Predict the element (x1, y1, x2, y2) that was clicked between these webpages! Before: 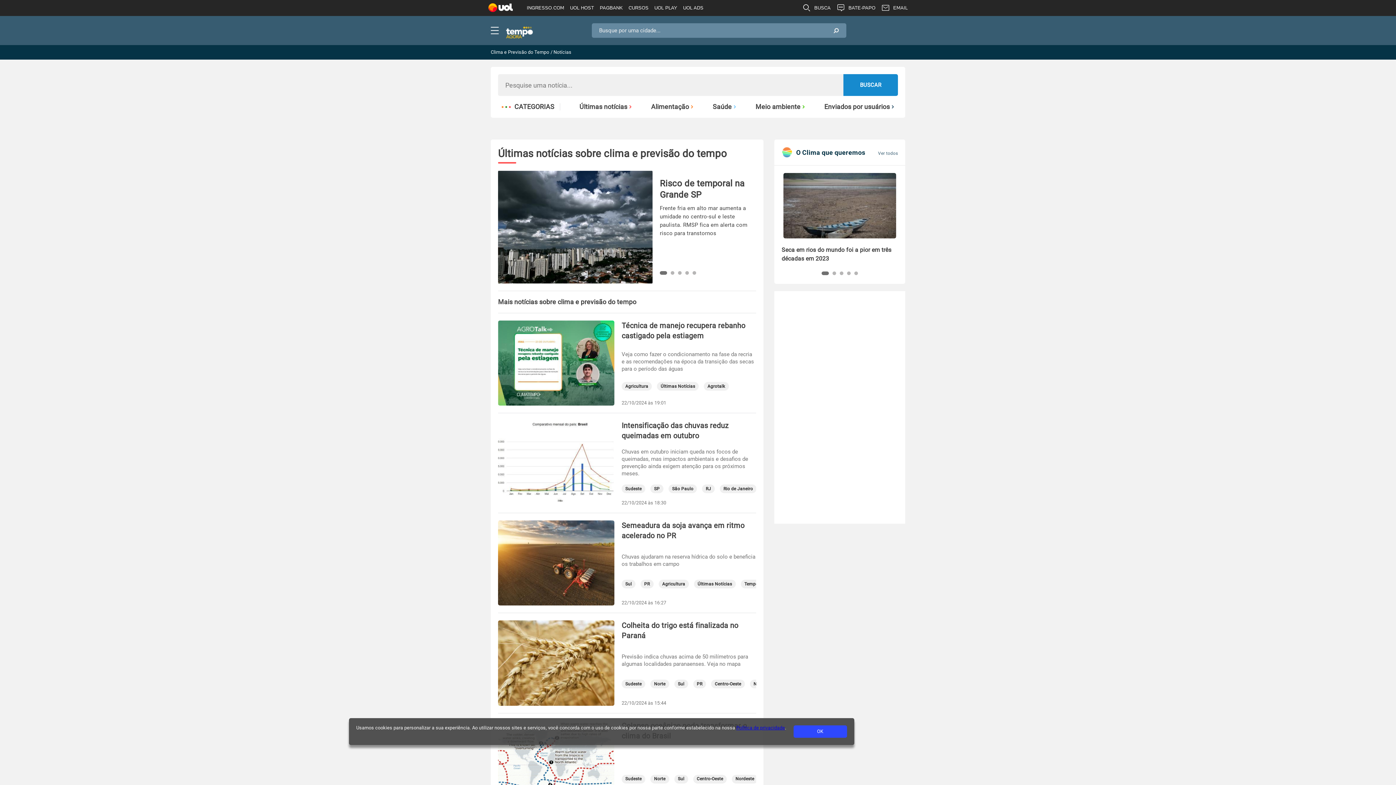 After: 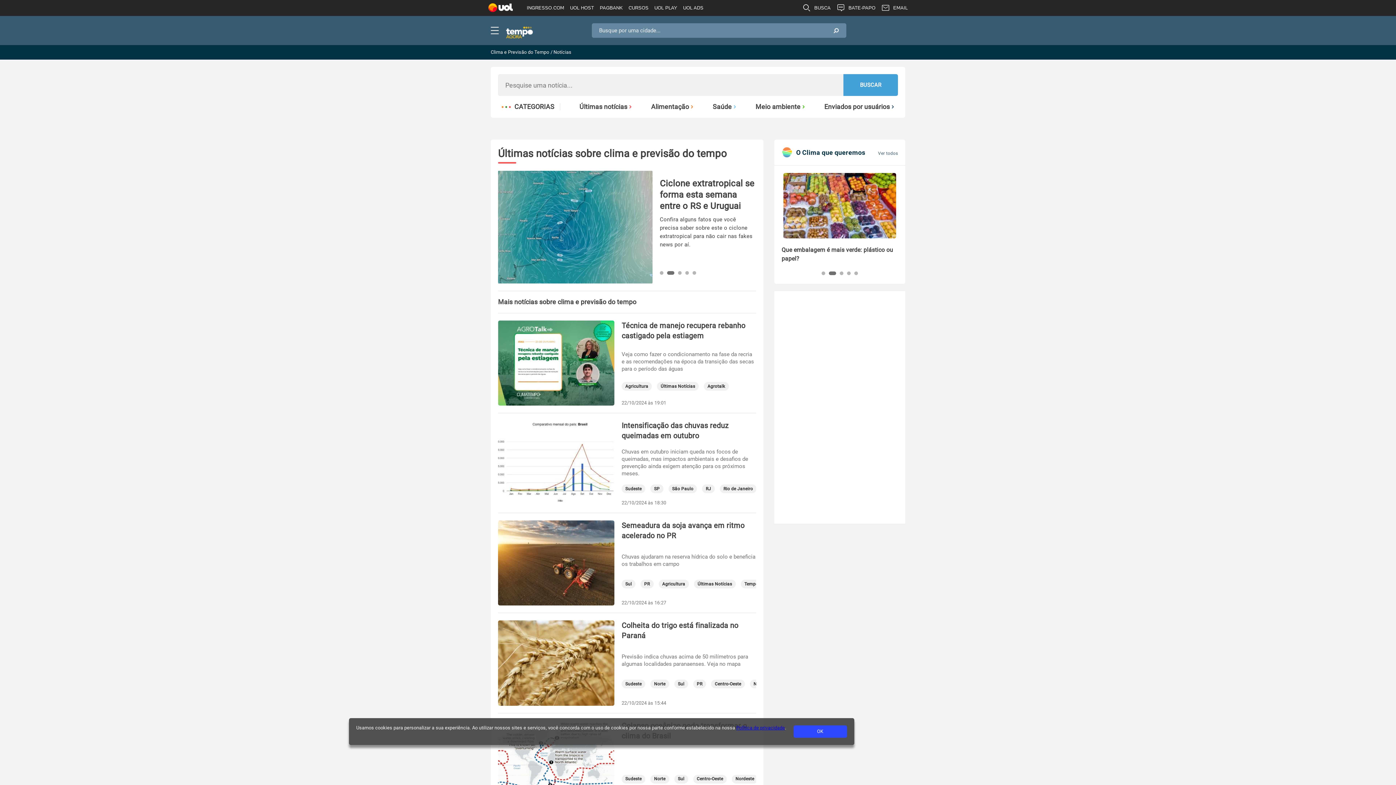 Action: label: BUSCAR bbox: (843, 74, 898, 96)